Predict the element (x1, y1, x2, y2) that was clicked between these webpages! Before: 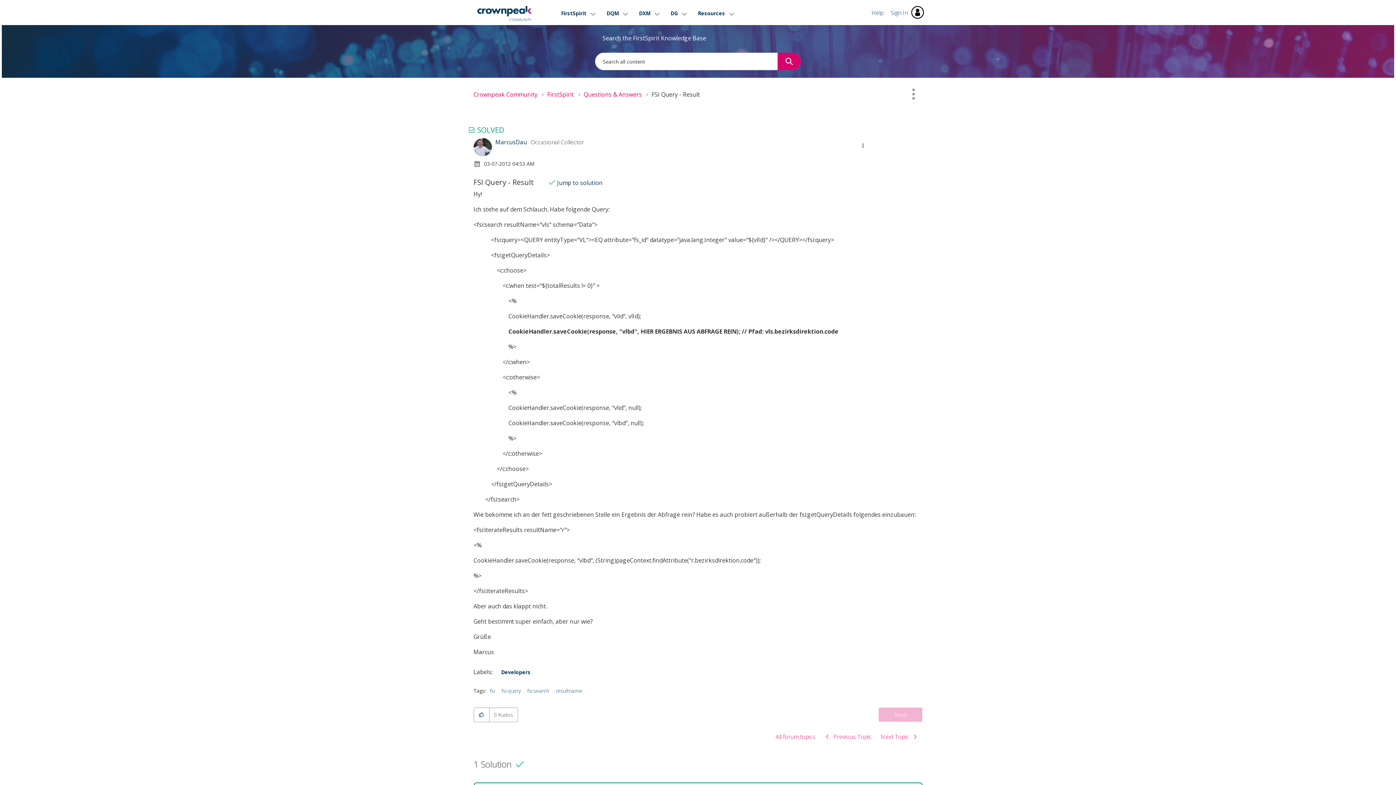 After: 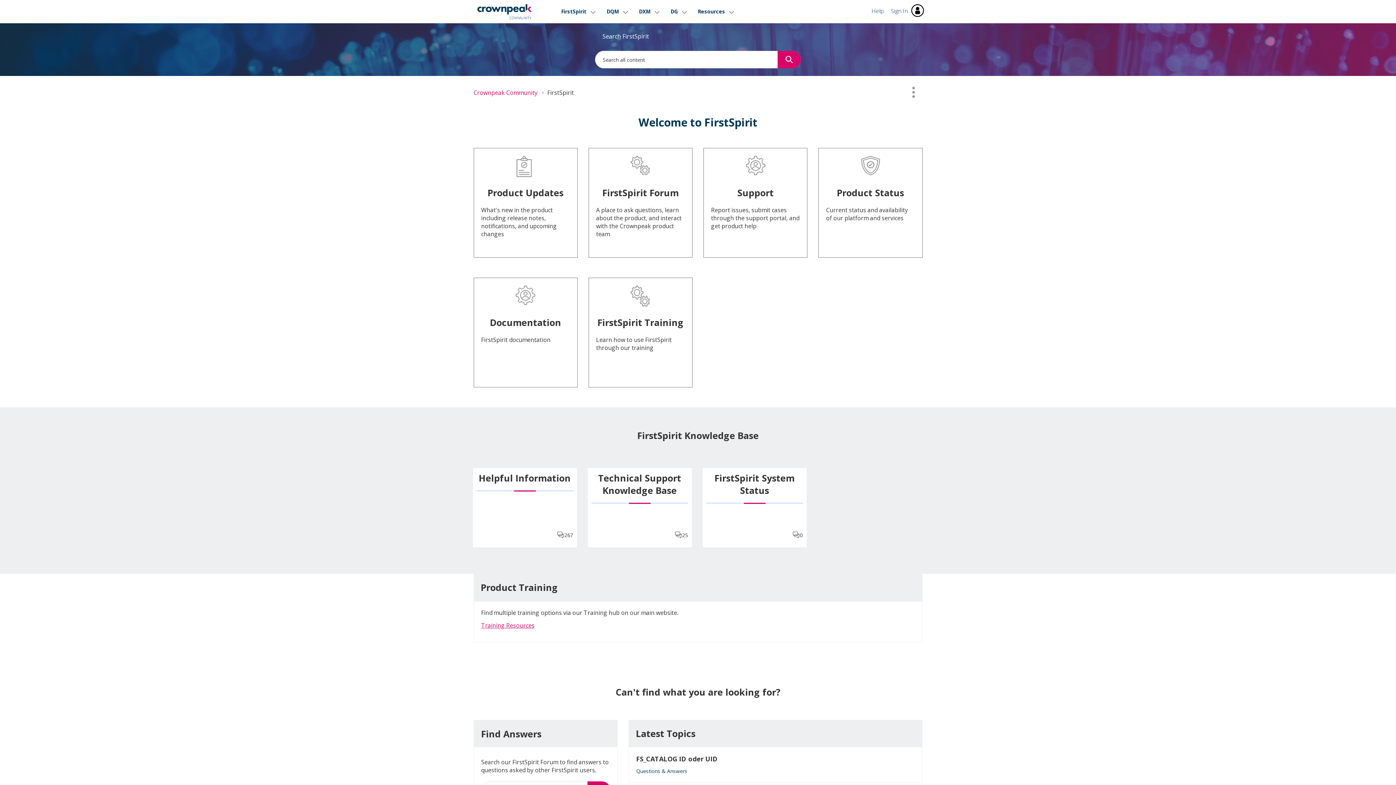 Action: bbox: (561, 1, 596, 25) label: FirstSpirit